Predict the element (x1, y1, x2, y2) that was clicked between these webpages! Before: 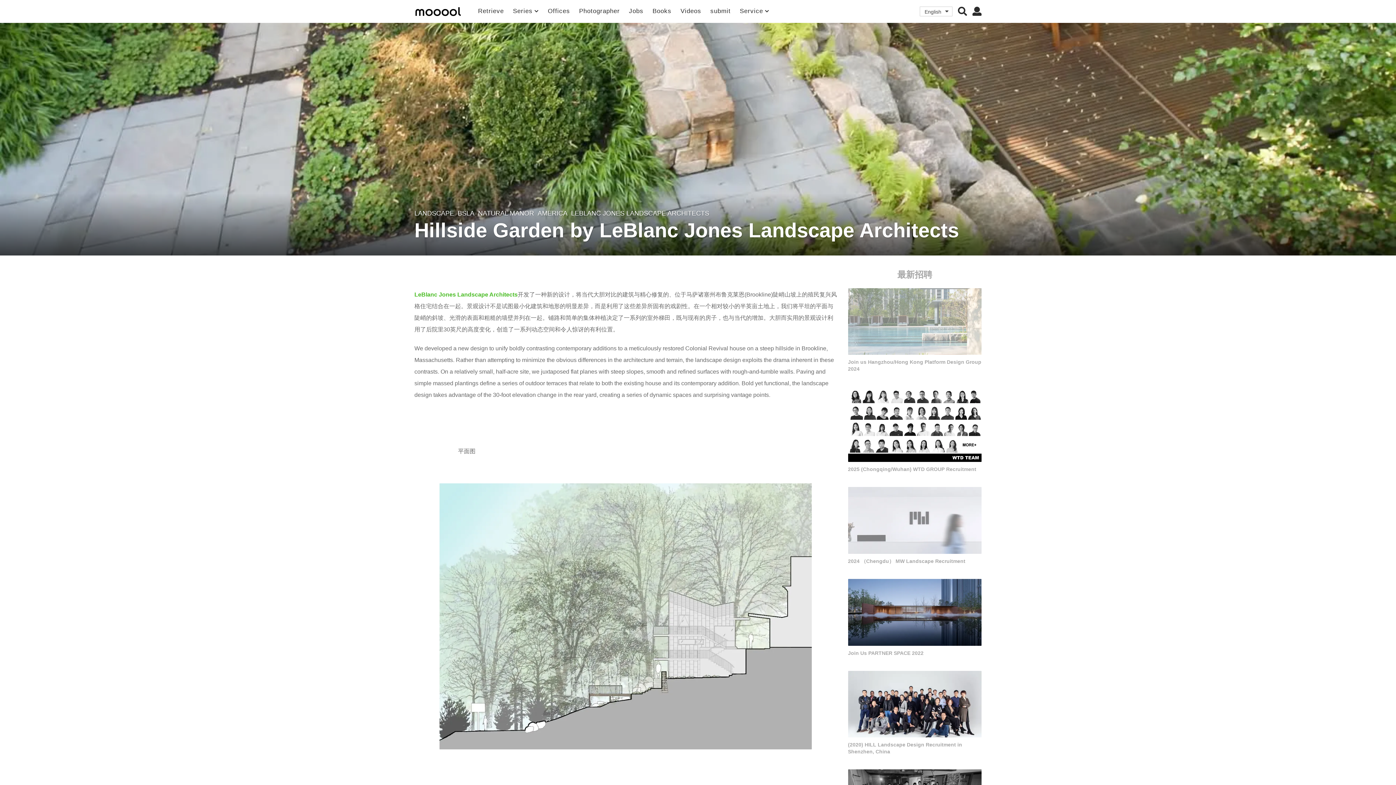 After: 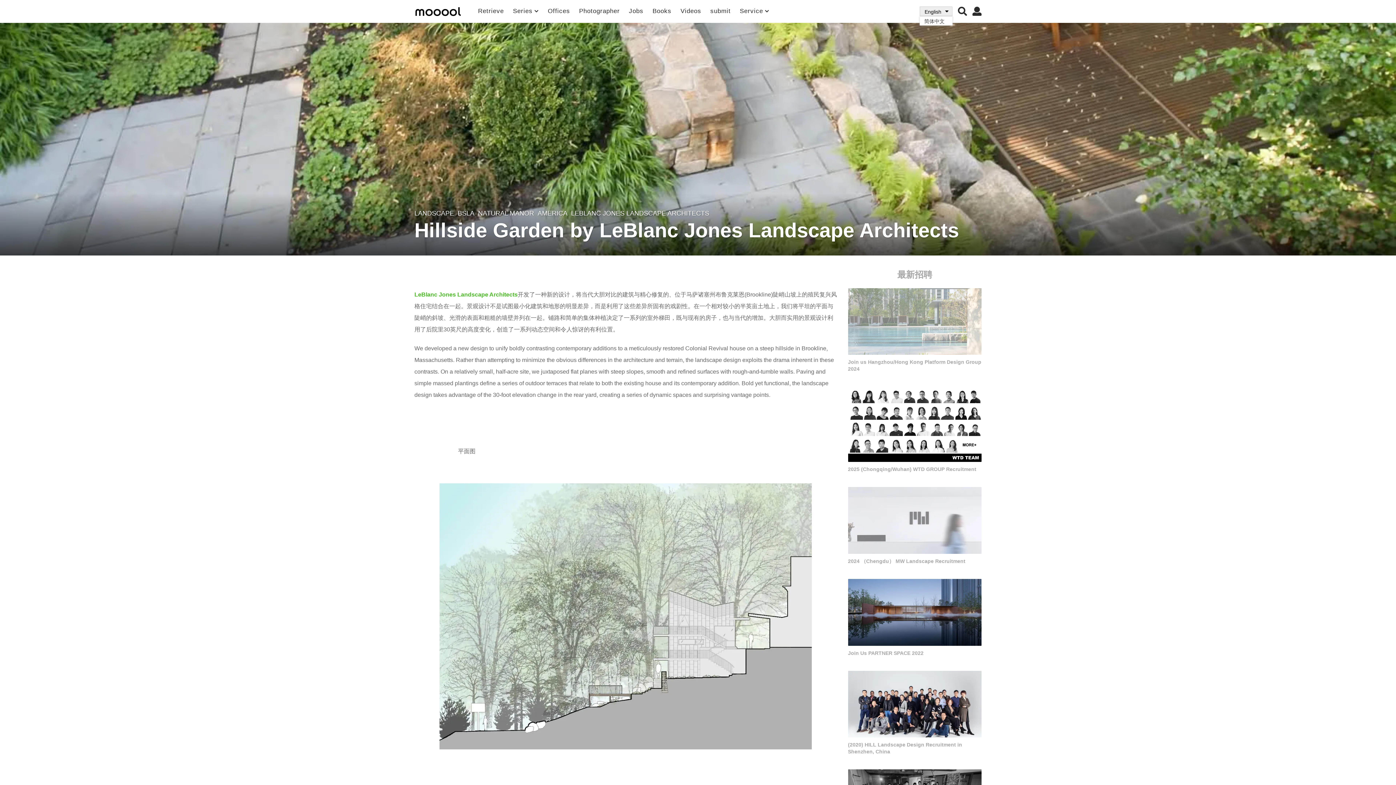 Action: label: English bbox: (920, 6, 952, 16)